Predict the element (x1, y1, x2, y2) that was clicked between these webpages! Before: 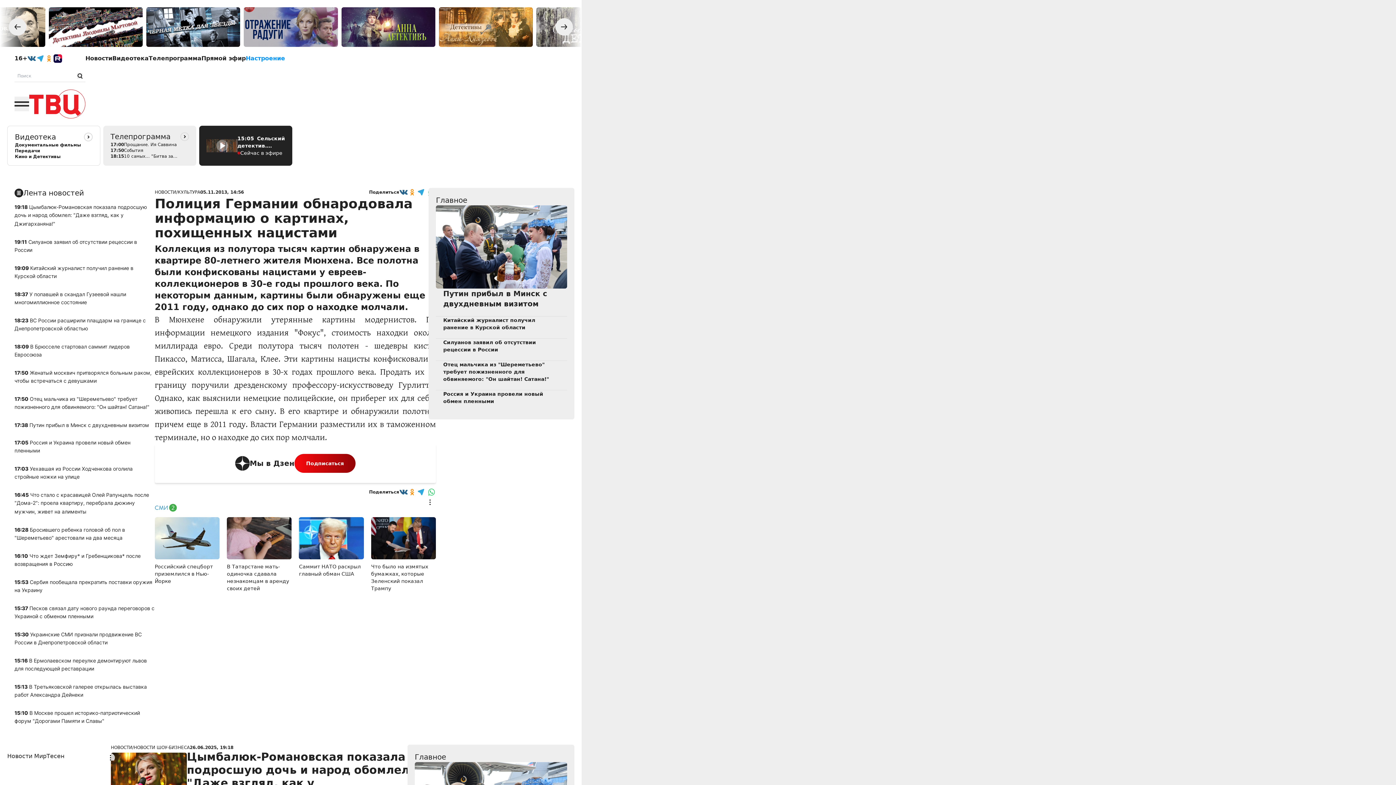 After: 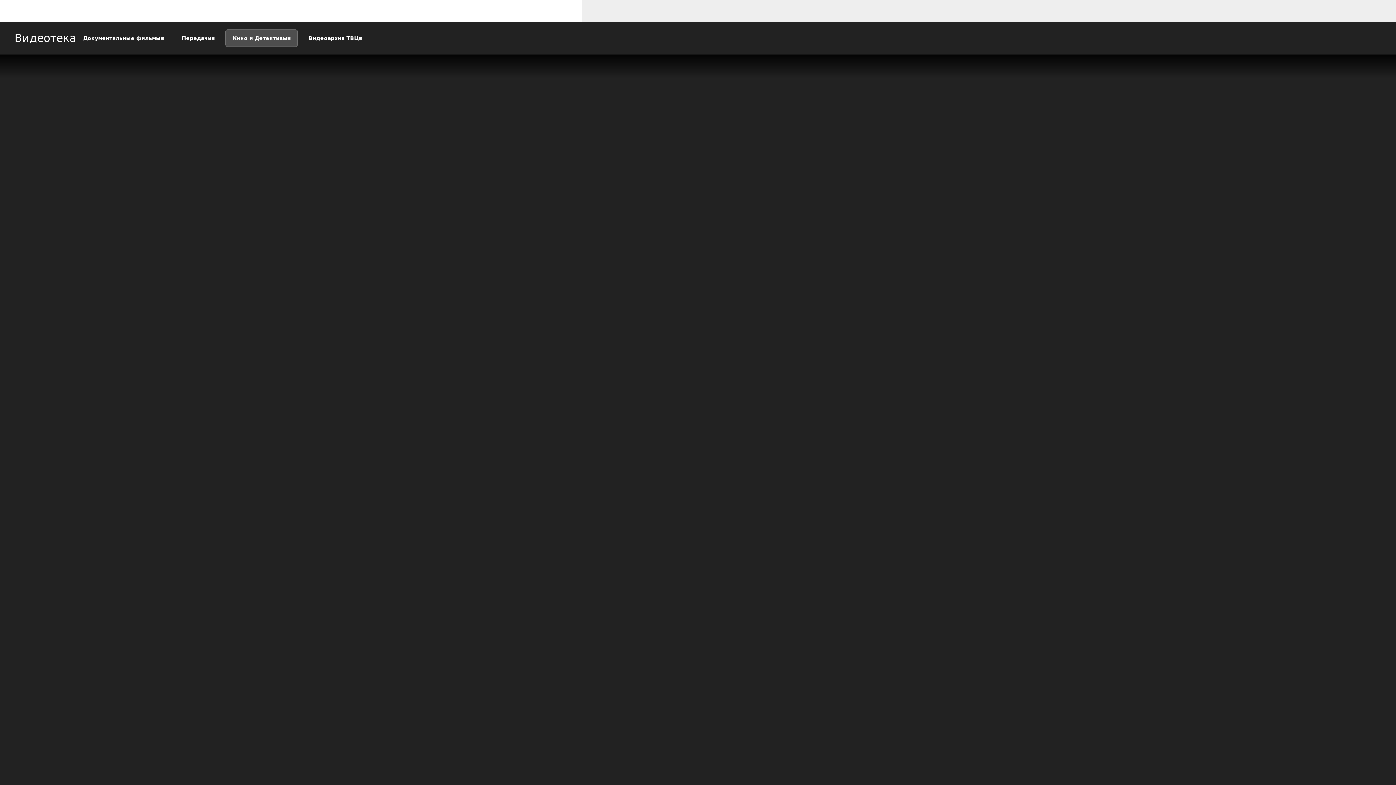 Action: bbox: (48, 7, 142, 46)